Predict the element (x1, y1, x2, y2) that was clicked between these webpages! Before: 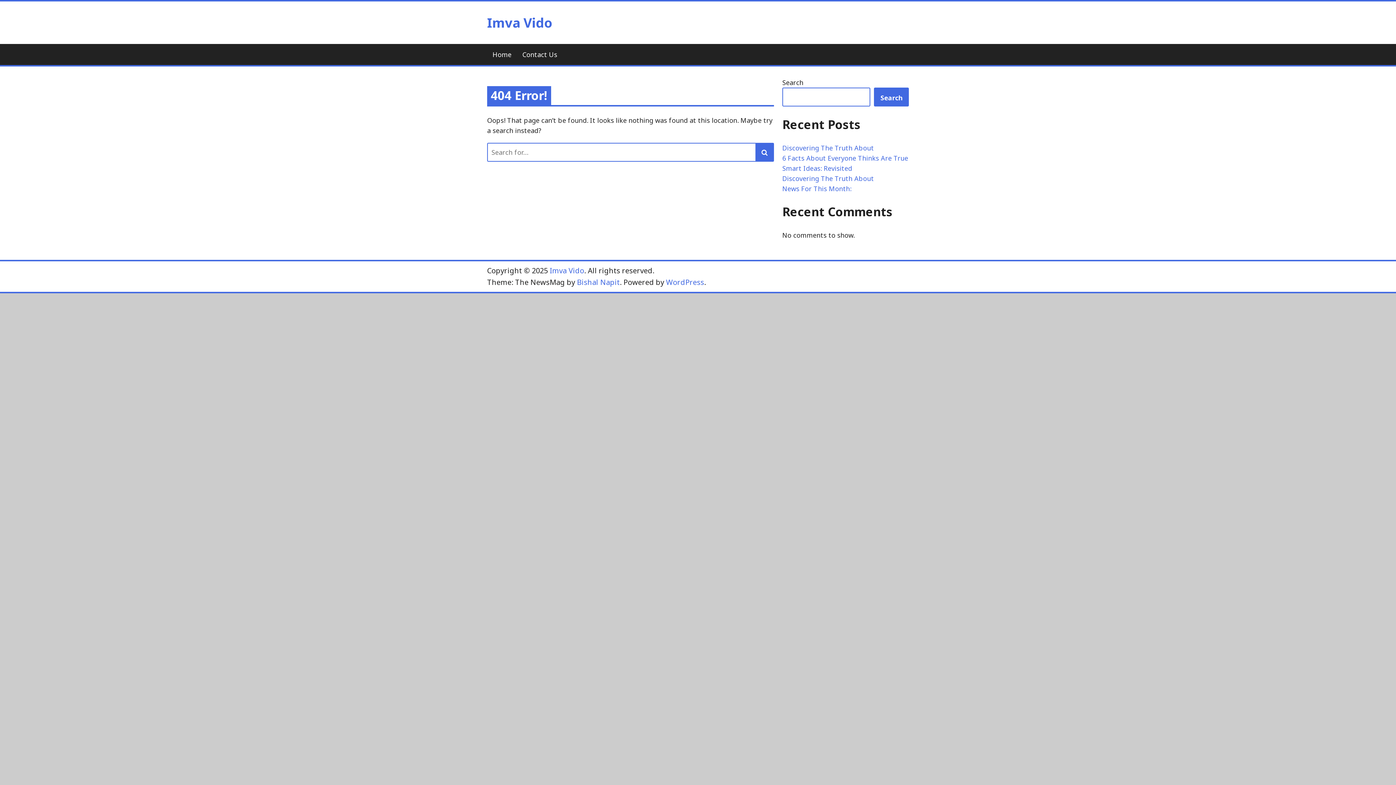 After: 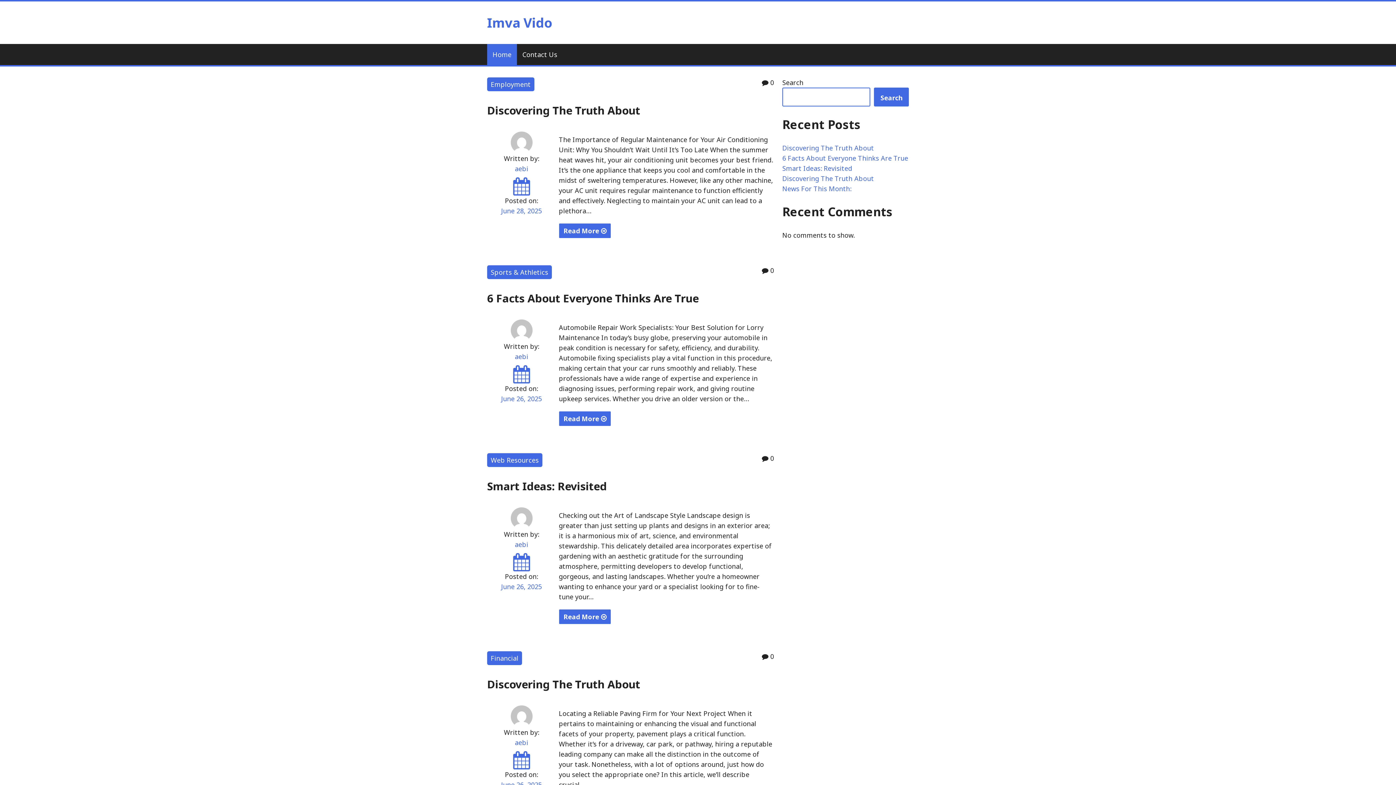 Action: label: Imva Vido bbox: (487, 13, 552, 31)